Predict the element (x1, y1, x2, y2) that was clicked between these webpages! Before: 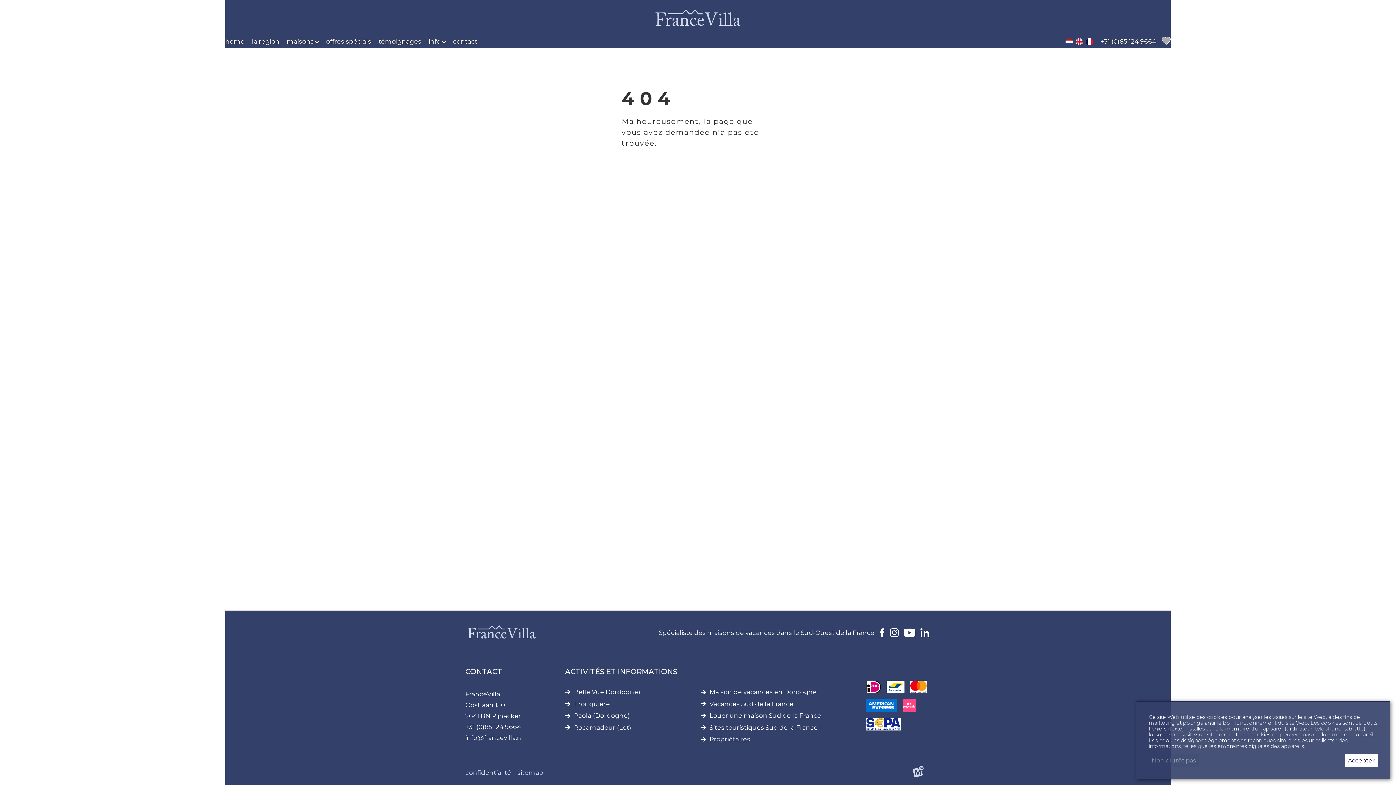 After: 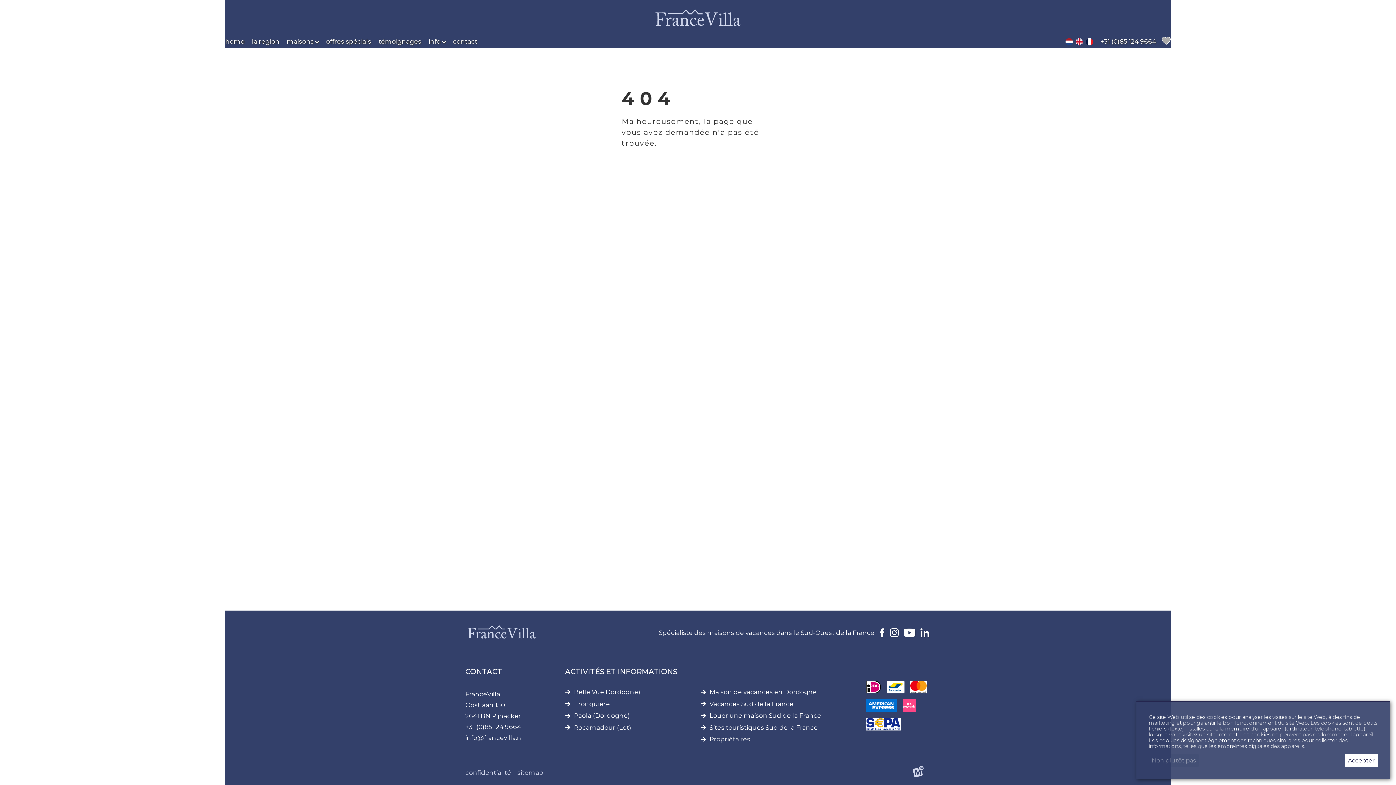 Action: bbox: (465, 723, 521, 730) label: +31 (0)85 124 9664